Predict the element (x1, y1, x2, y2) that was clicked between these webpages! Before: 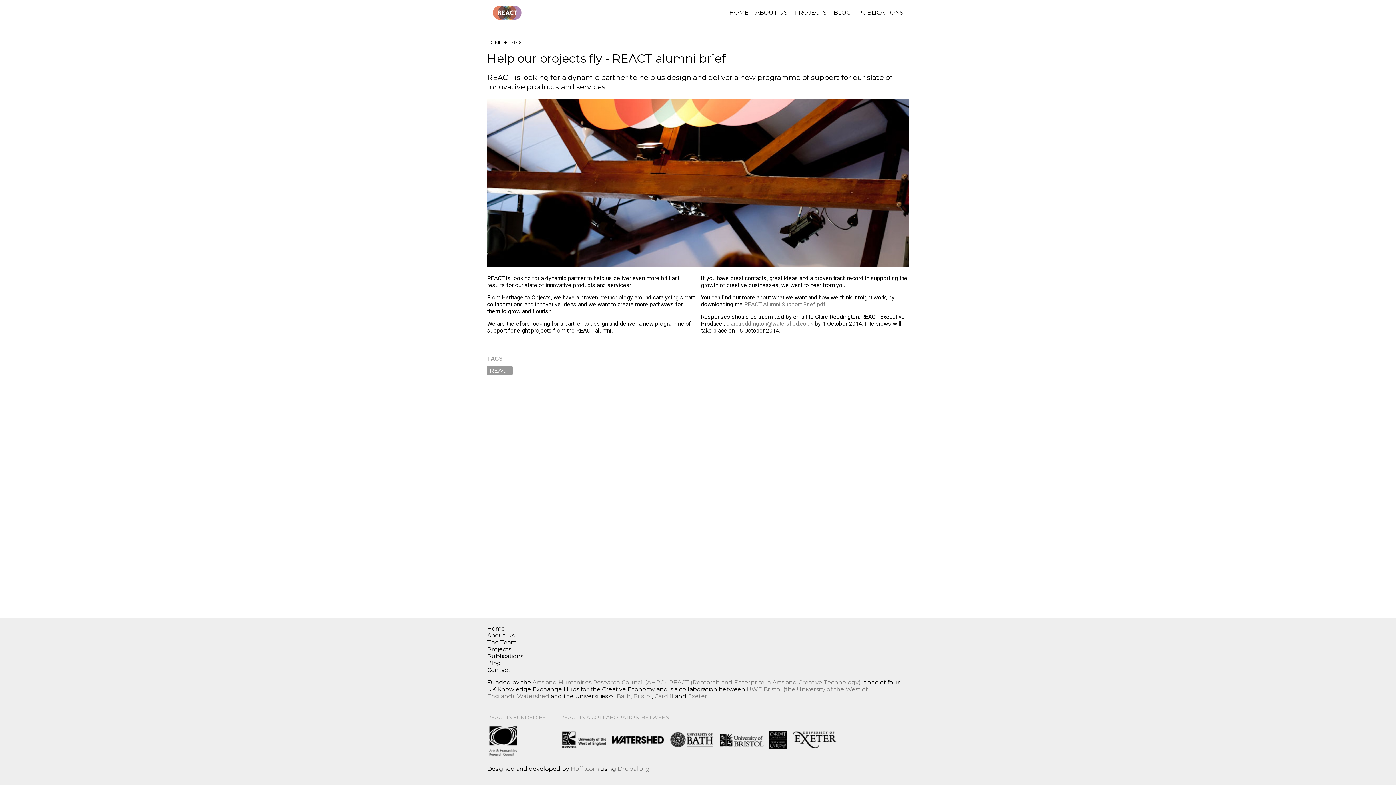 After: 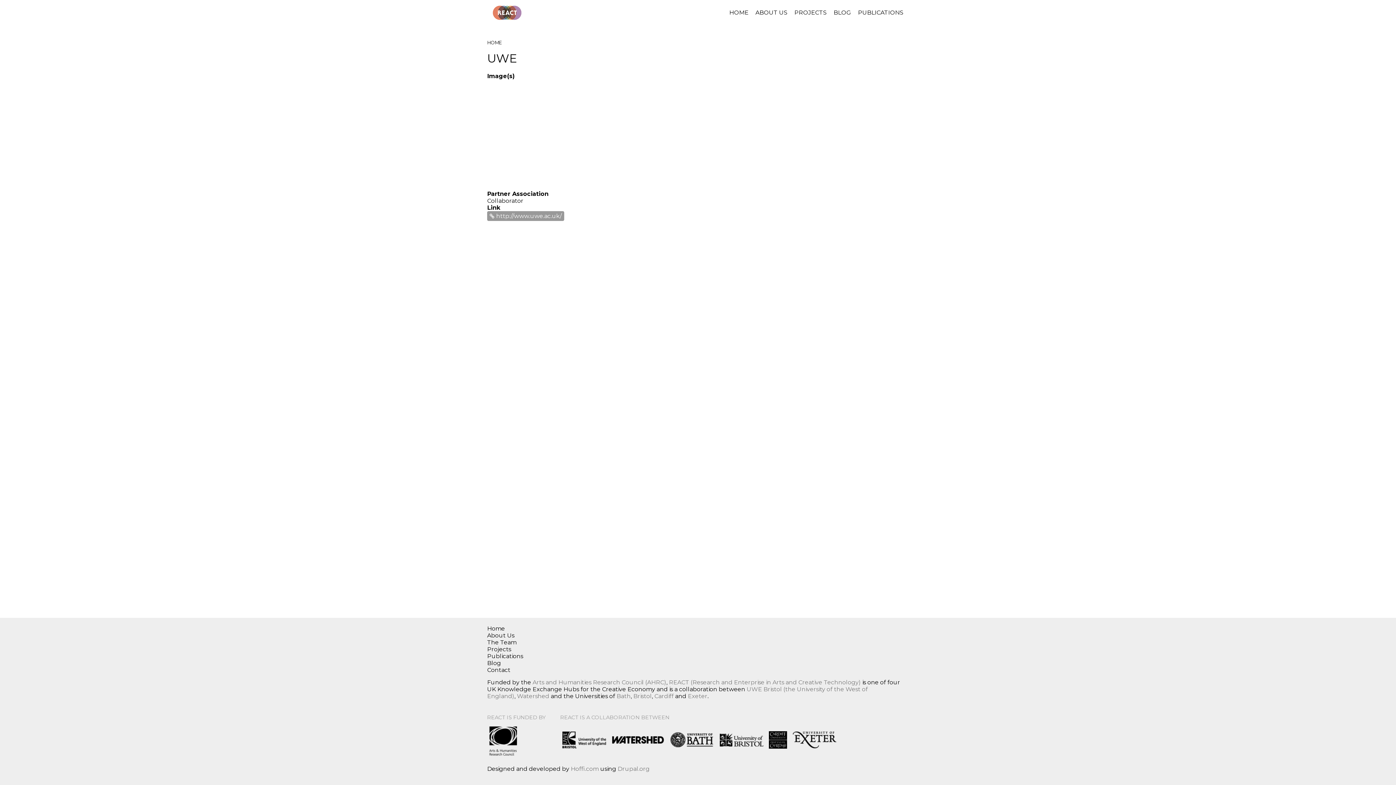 Action: bbox: (560, 729, 608, 750)